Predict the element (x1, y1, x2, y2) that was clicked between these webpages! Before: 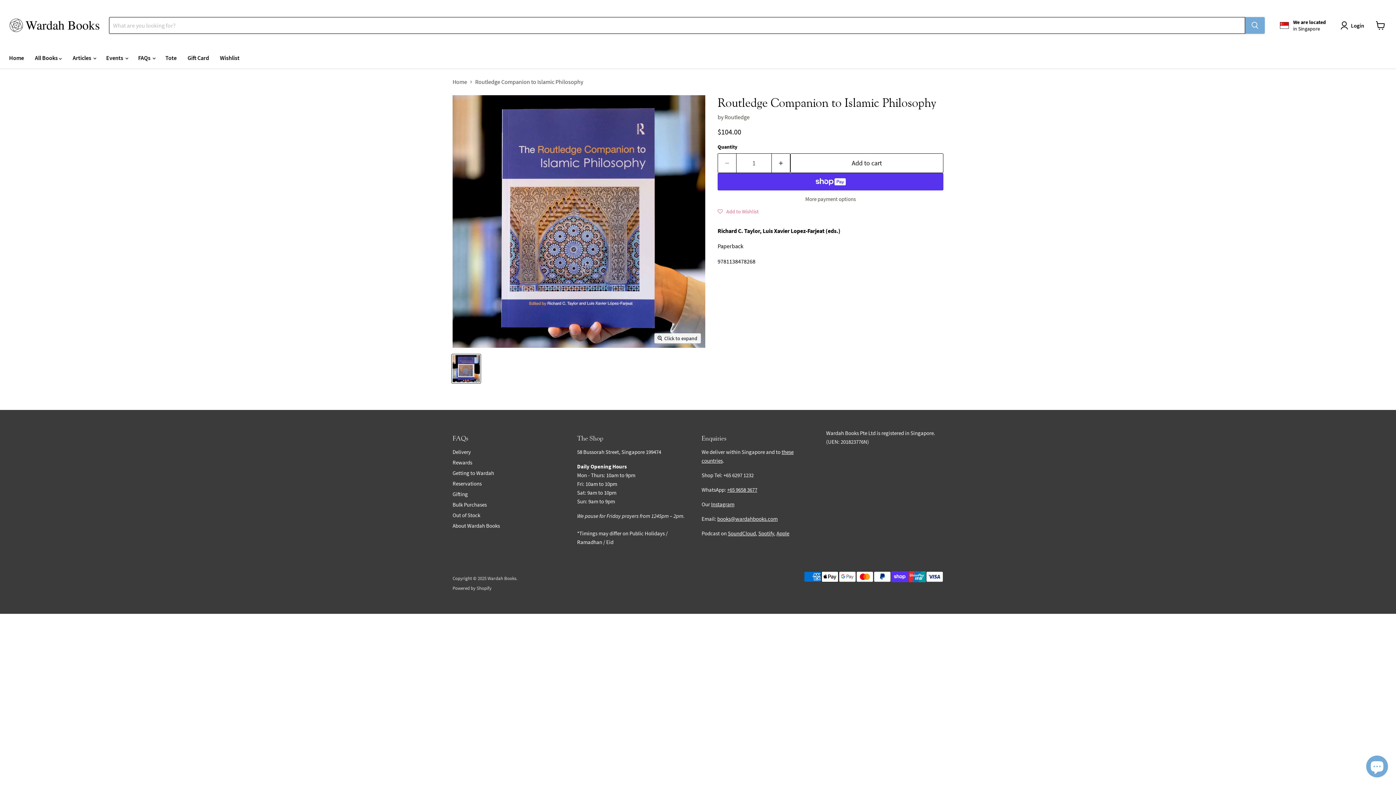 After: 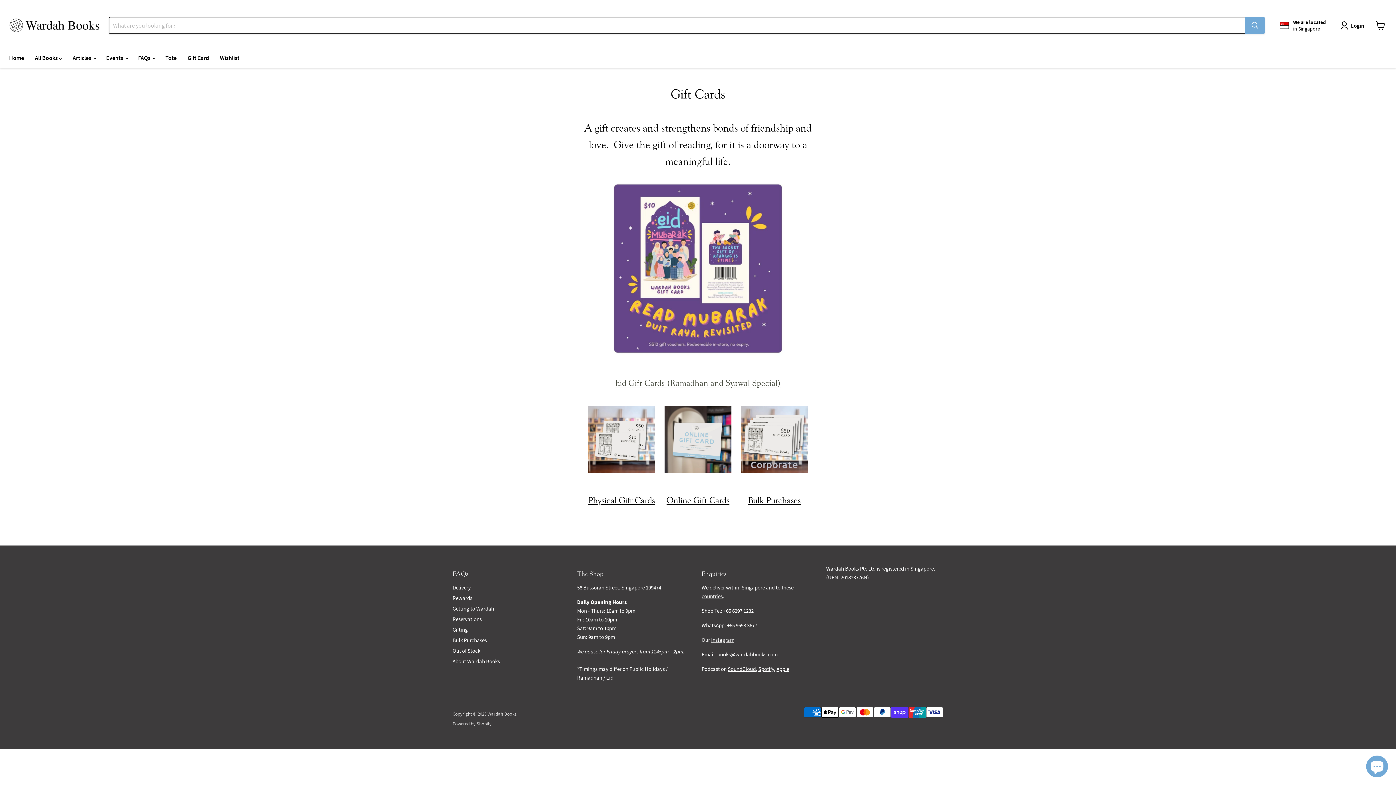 Action: bbox: (182, 50, 214, 65) label: Gift Card